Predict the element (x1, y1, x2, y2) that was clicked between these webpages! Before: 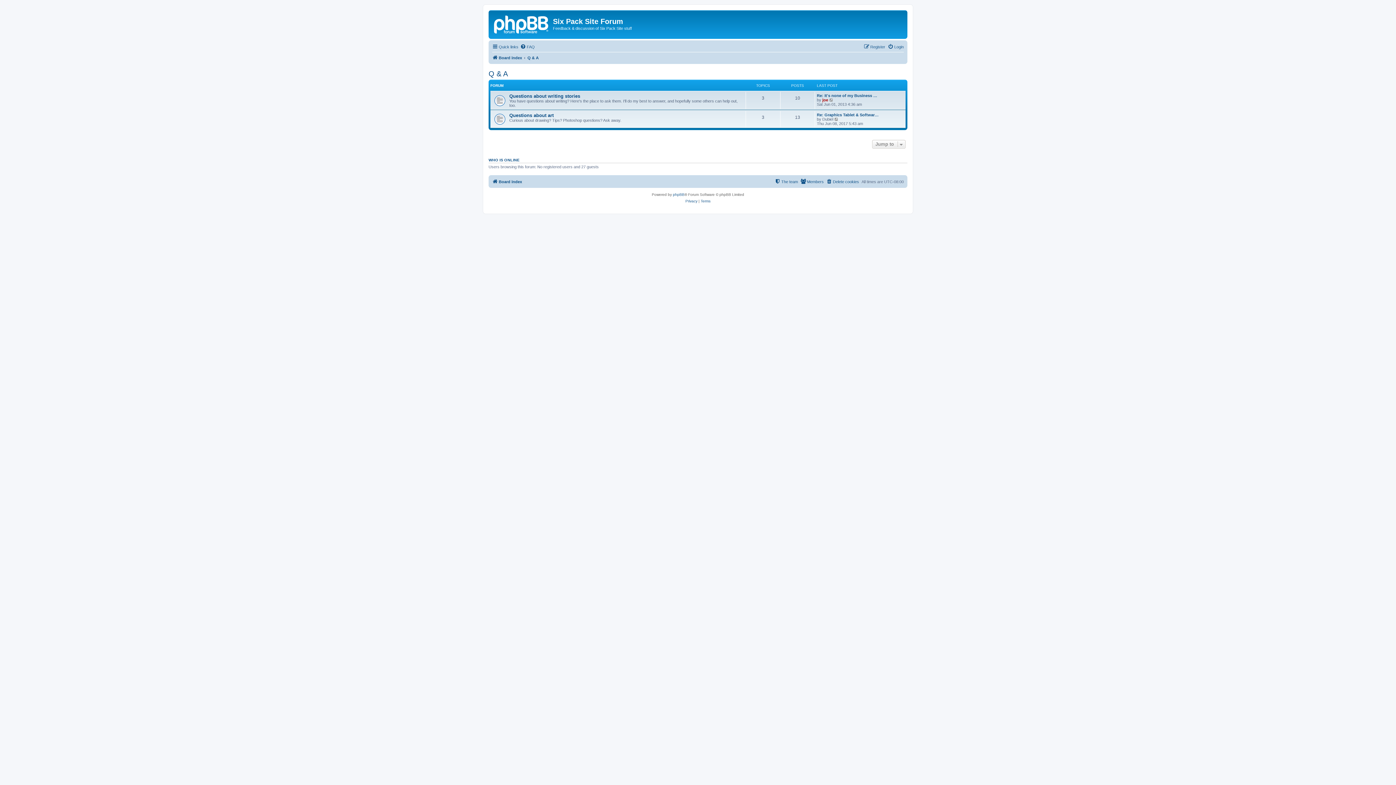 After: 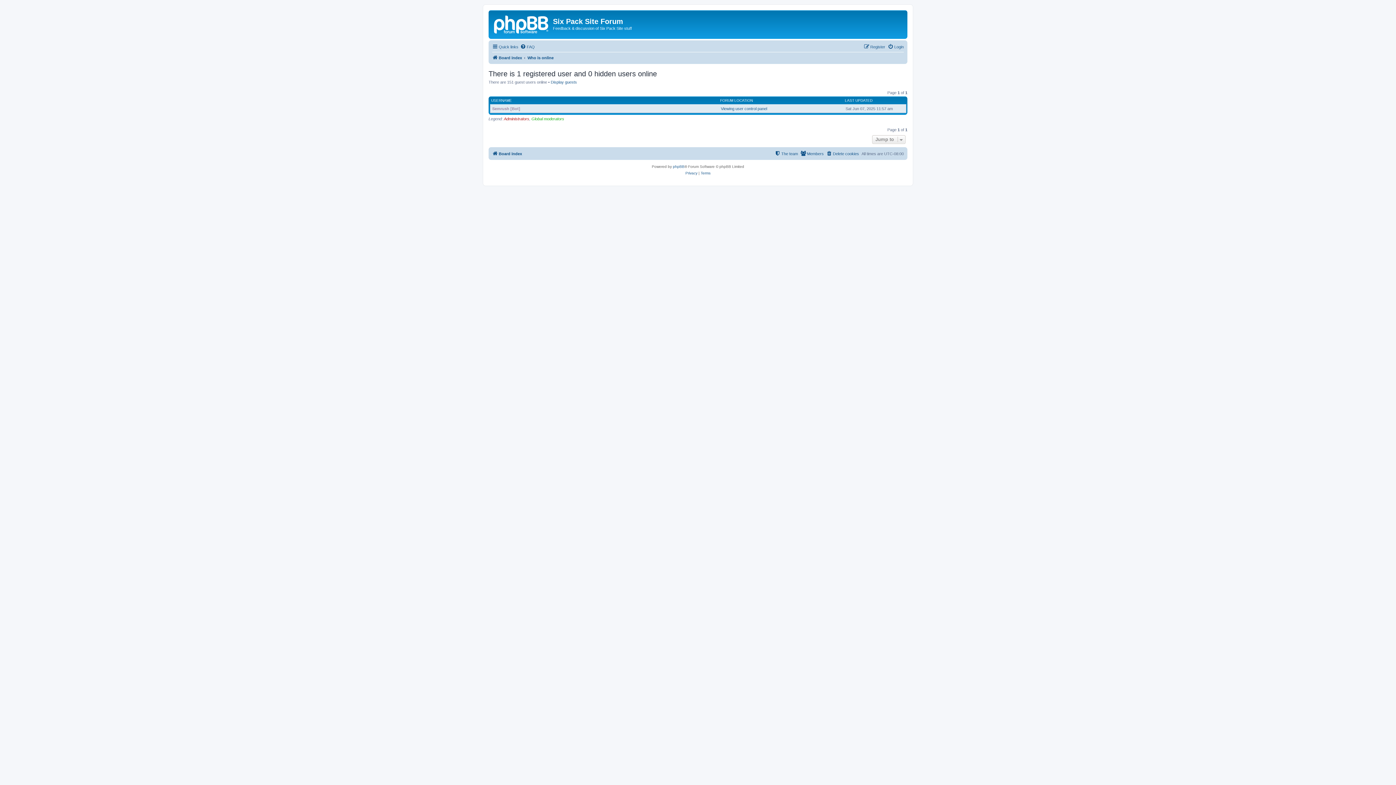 Action: bbox: (488, 157, 519, 162) label: WHO IS ONLINE